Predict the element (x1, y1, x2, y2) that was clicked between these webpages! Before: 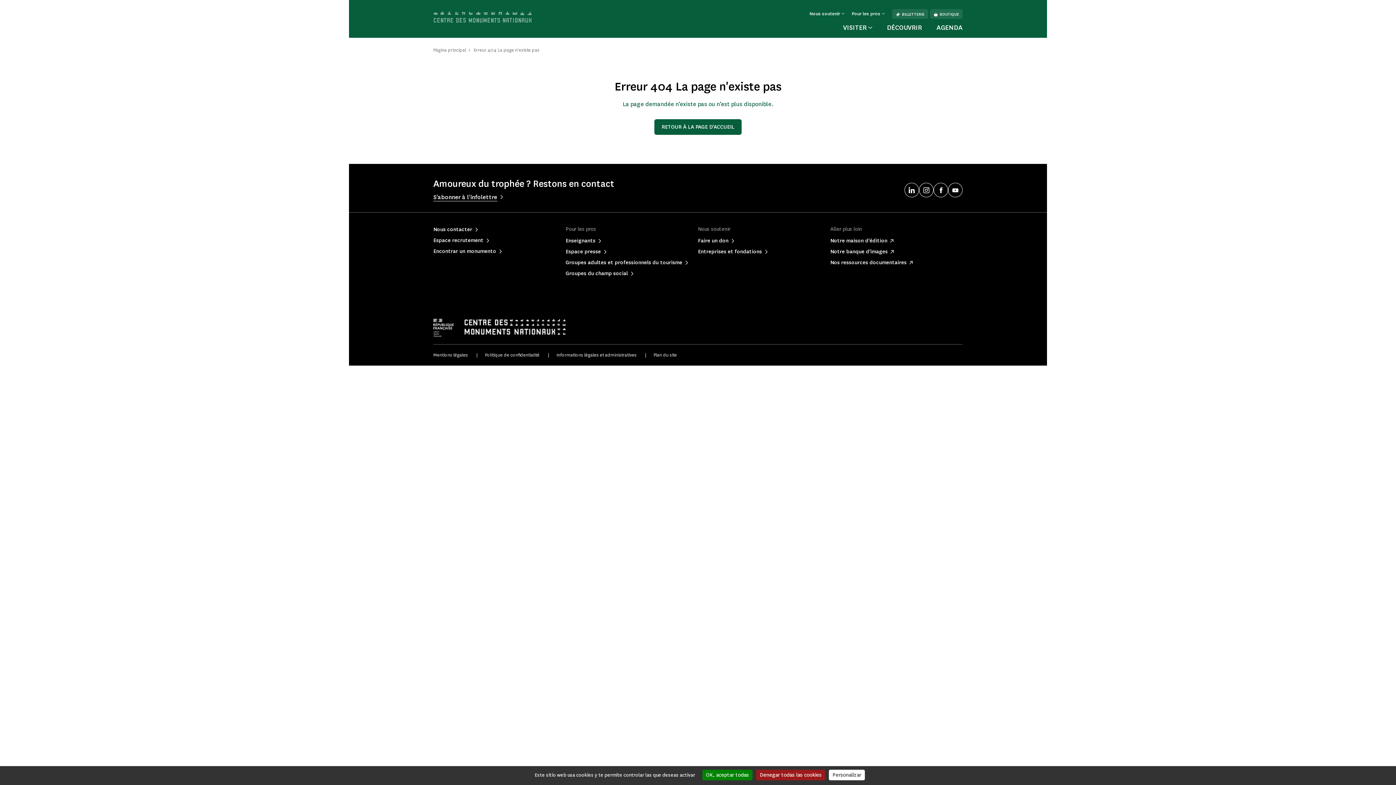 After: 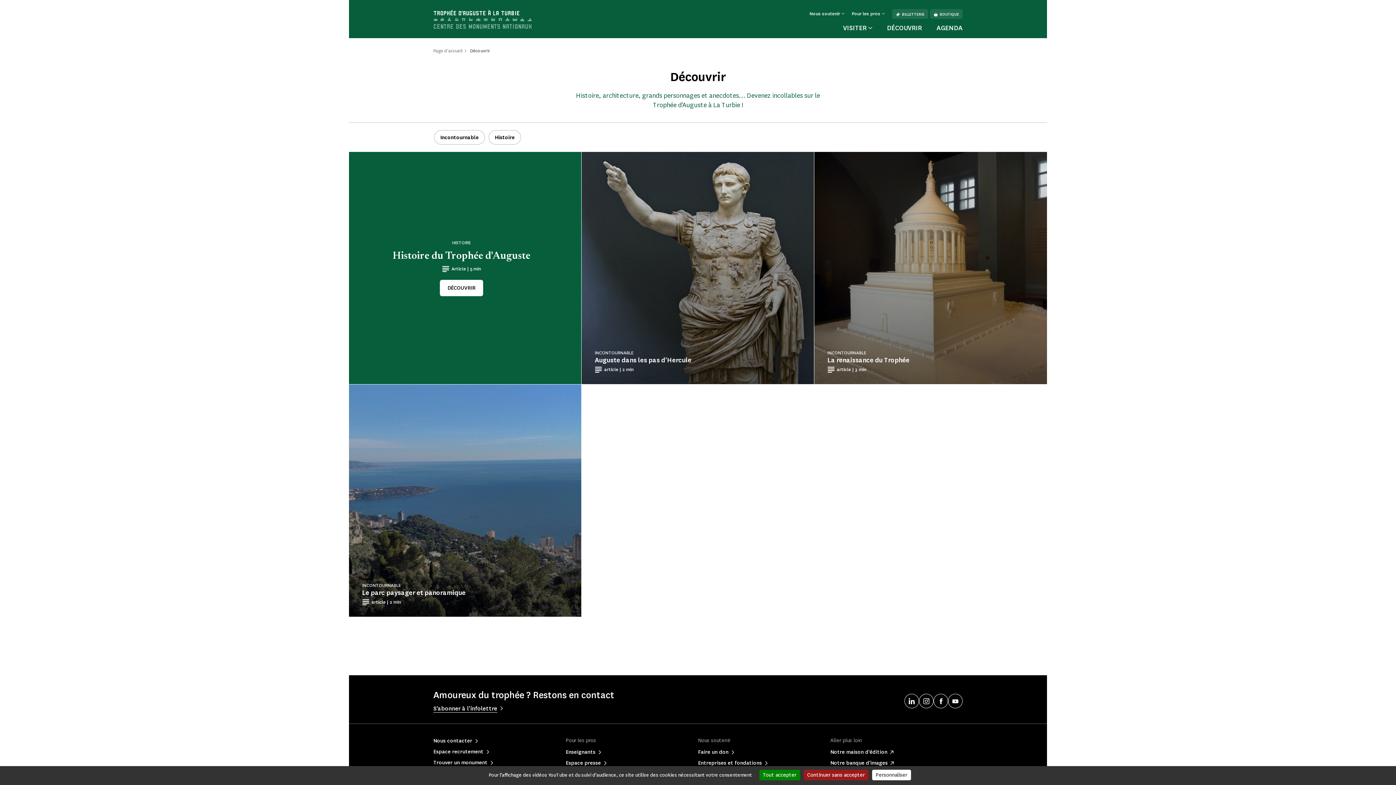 Action: bbox: (887, 21, 922, 37) label: DÉCOUVRIR